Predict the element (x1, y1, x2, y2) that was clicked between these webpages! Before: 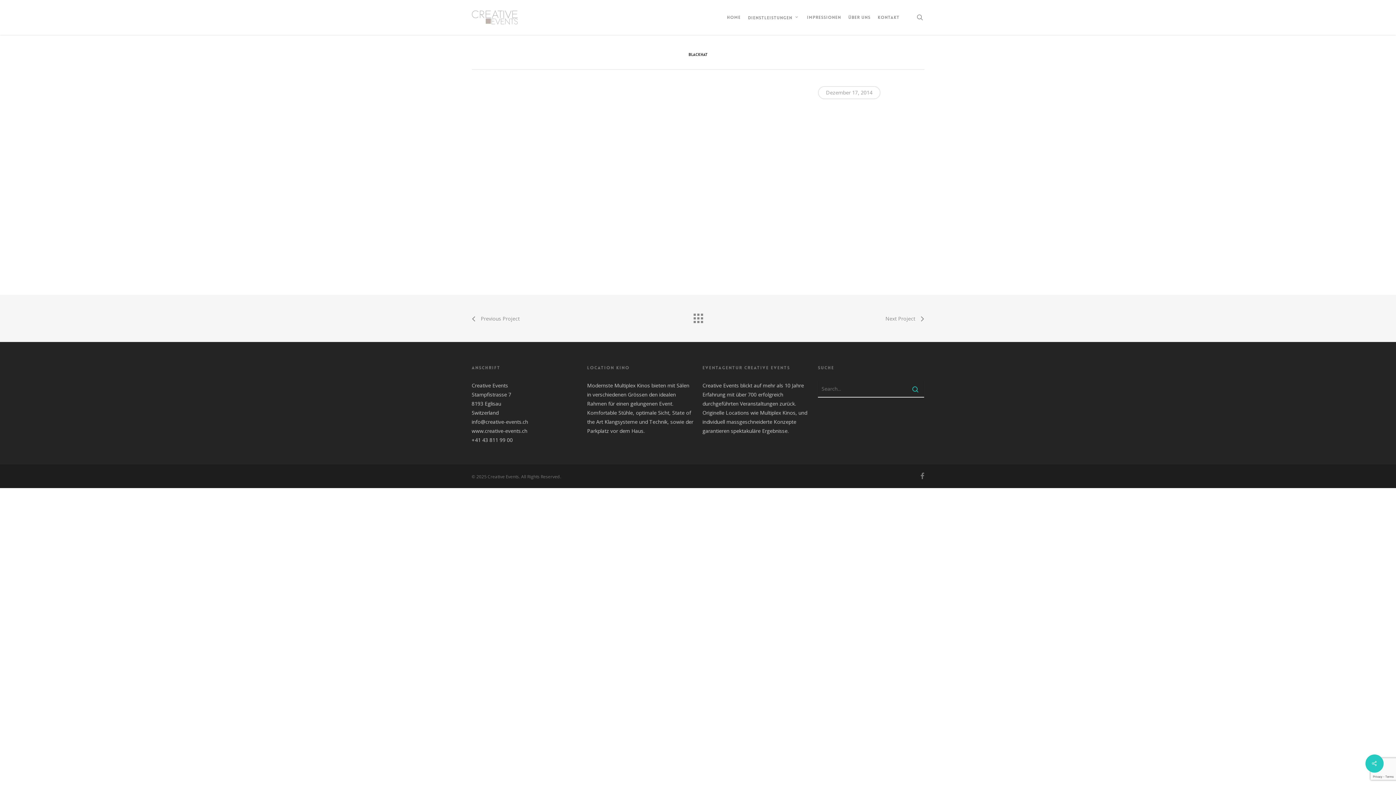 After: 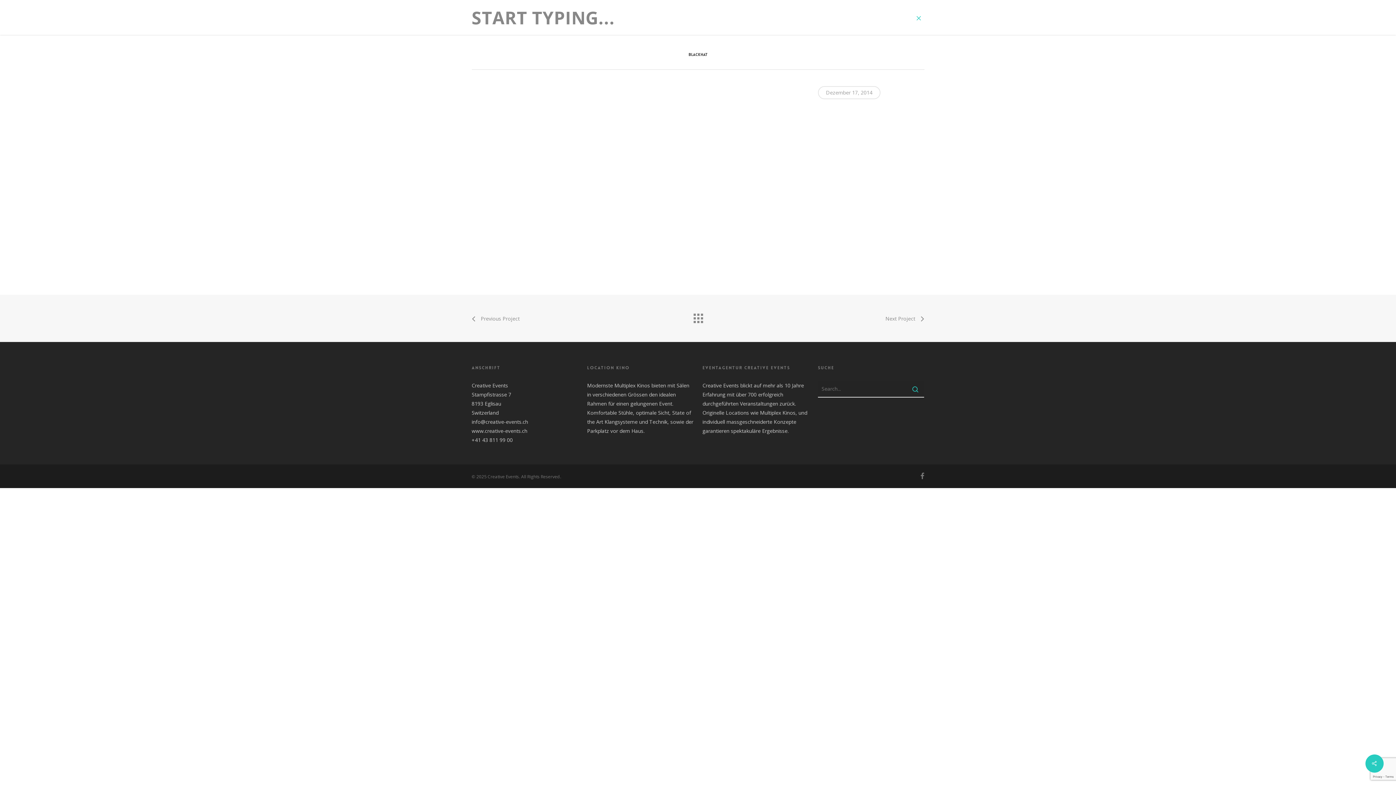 Action: label: search bbox: (915, 13, 924, 21)